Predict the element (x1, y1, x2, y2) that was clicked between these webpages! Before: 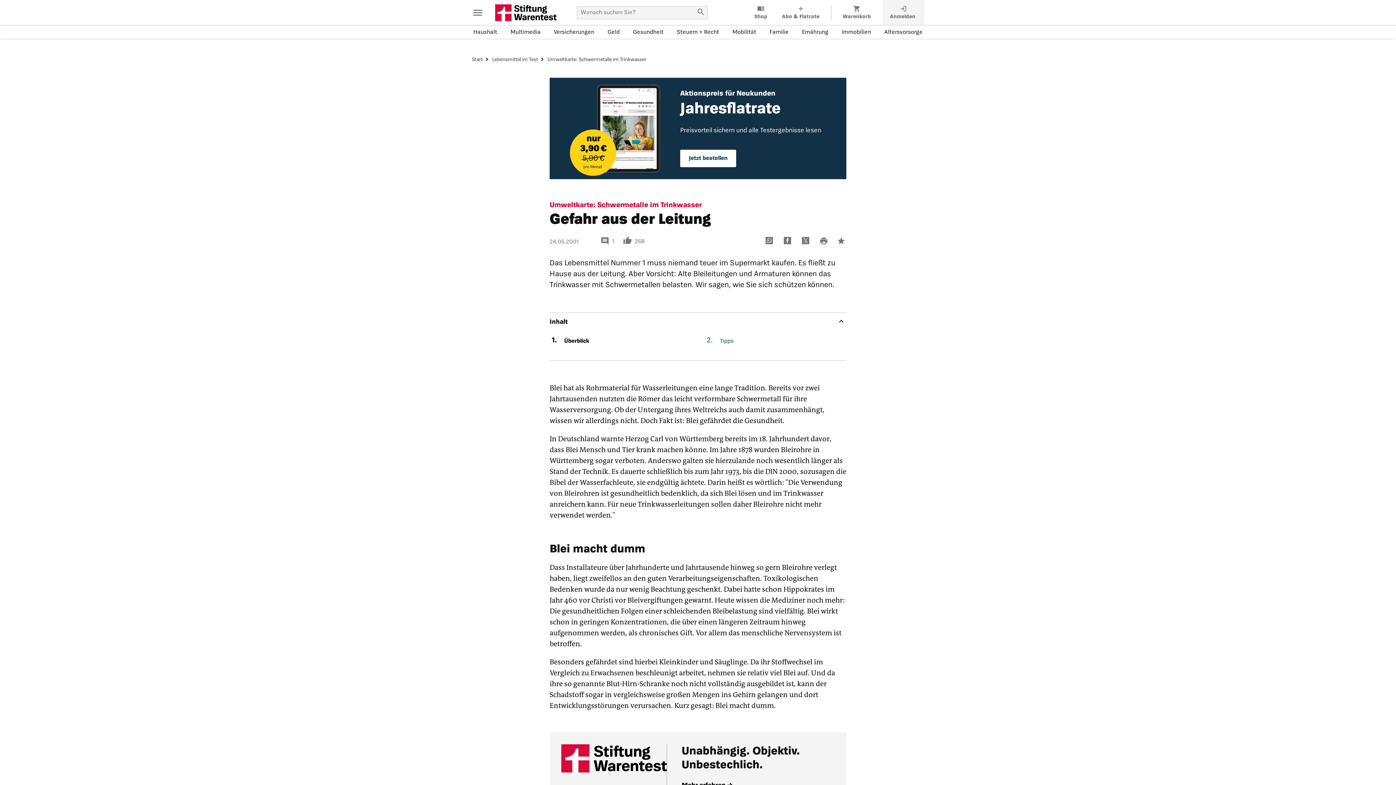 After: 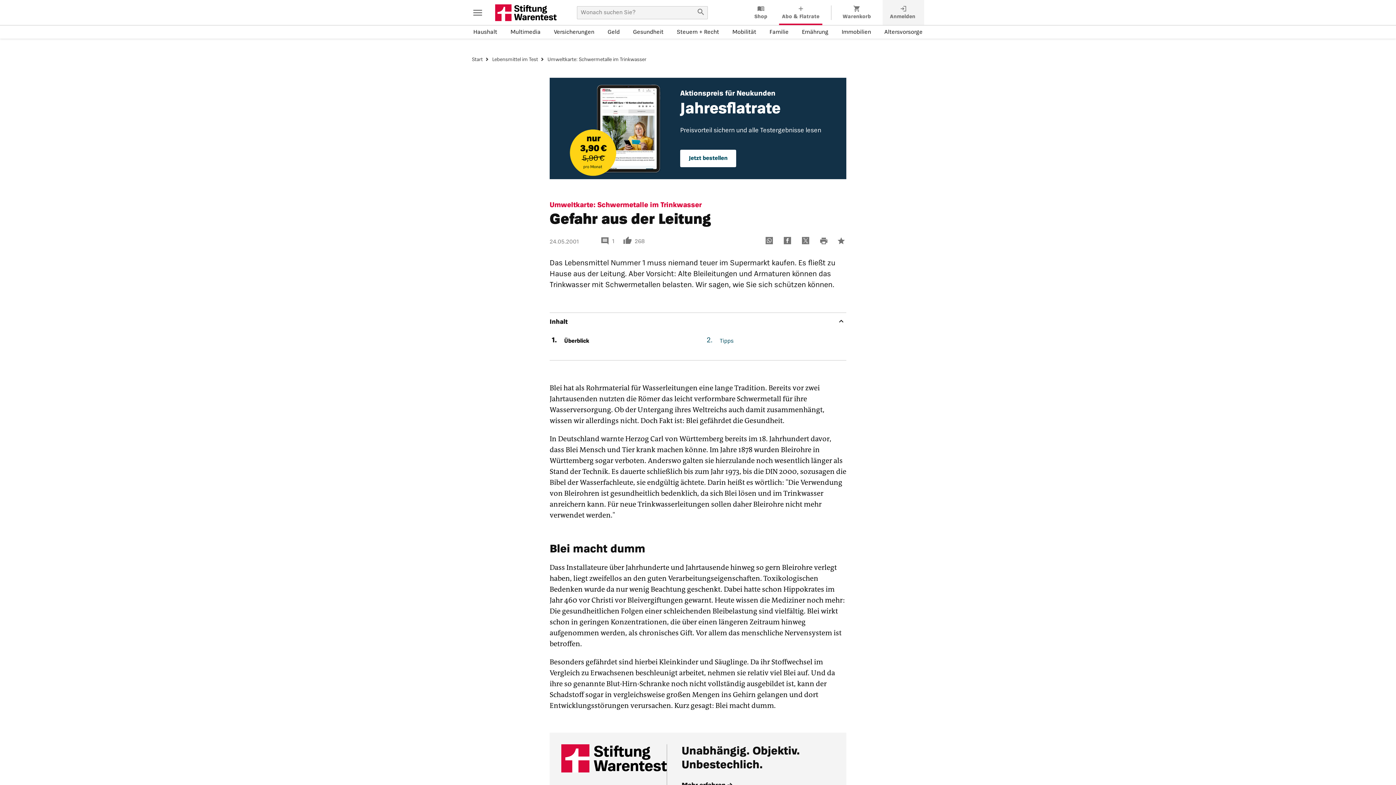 Action: label: Abo & Flatrate bbox: (779, 0, 822, 25)